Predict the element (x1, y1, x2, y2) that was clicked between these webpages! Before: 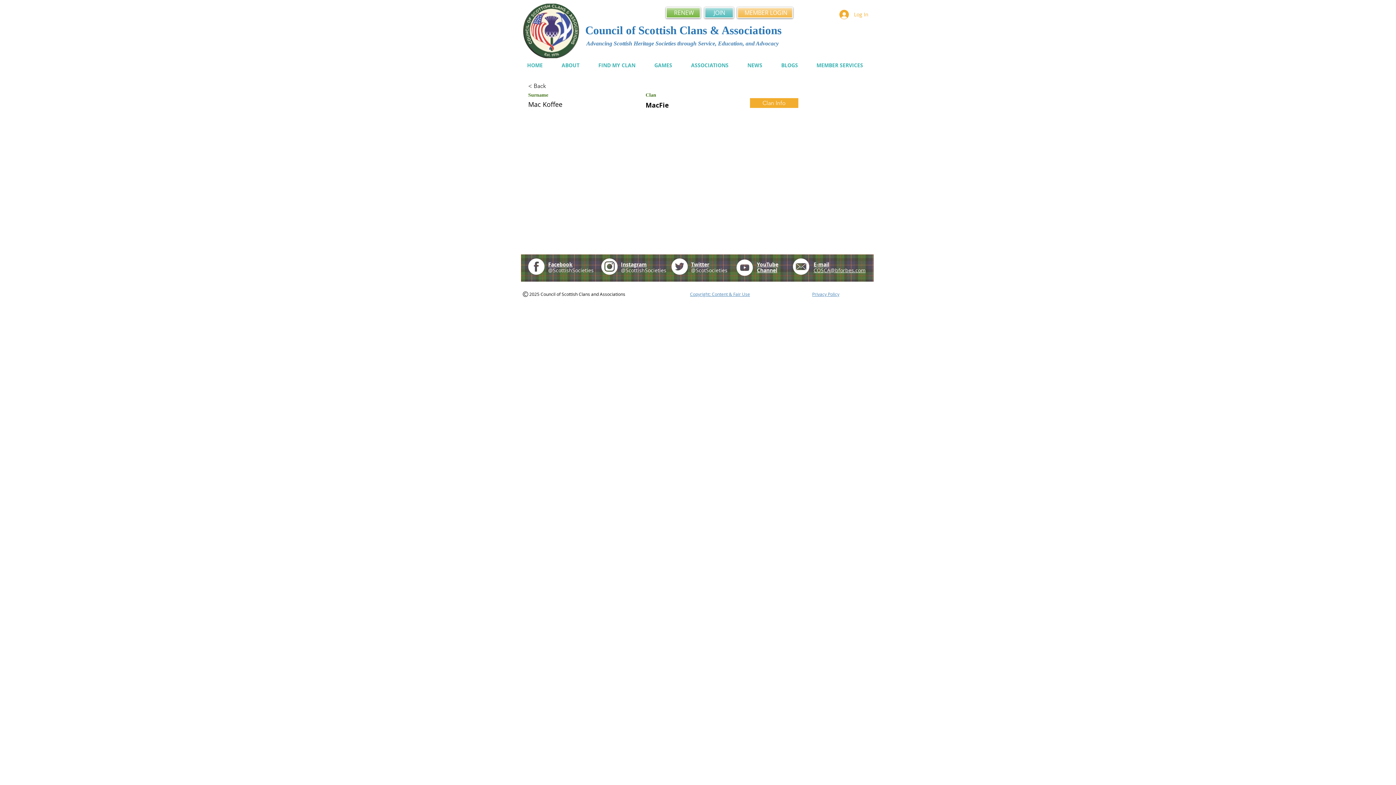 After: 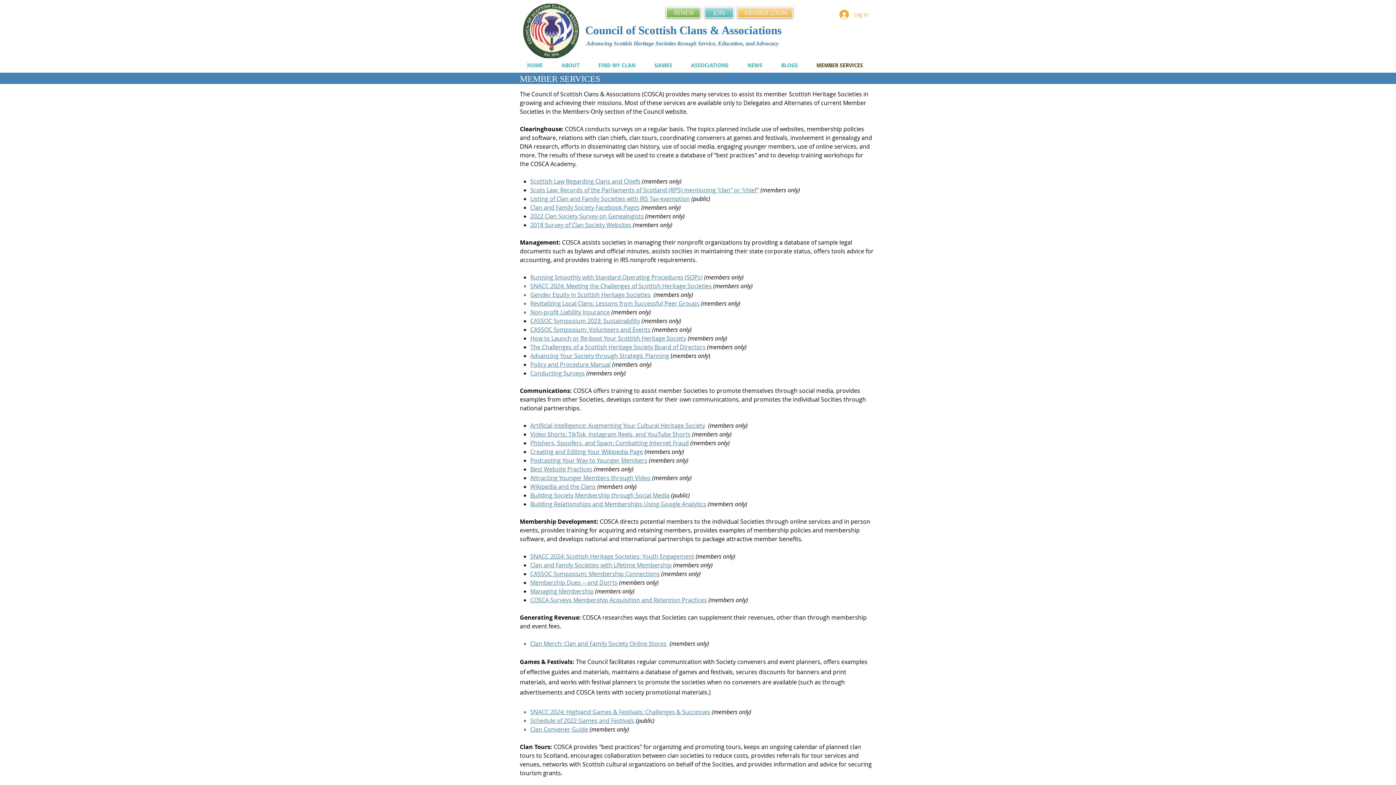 Action: label: MEMBER SERVICES bbox: (811, 58, 876, 72)